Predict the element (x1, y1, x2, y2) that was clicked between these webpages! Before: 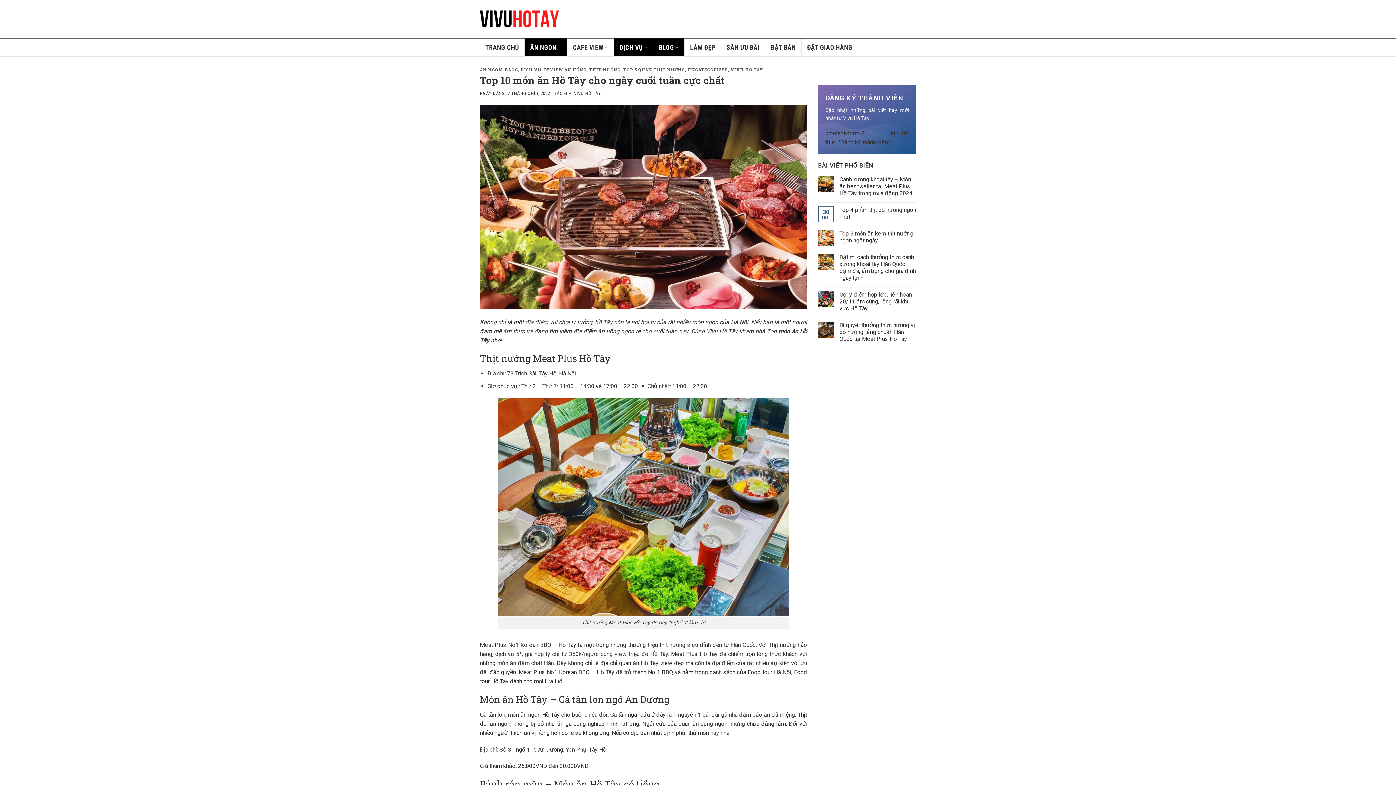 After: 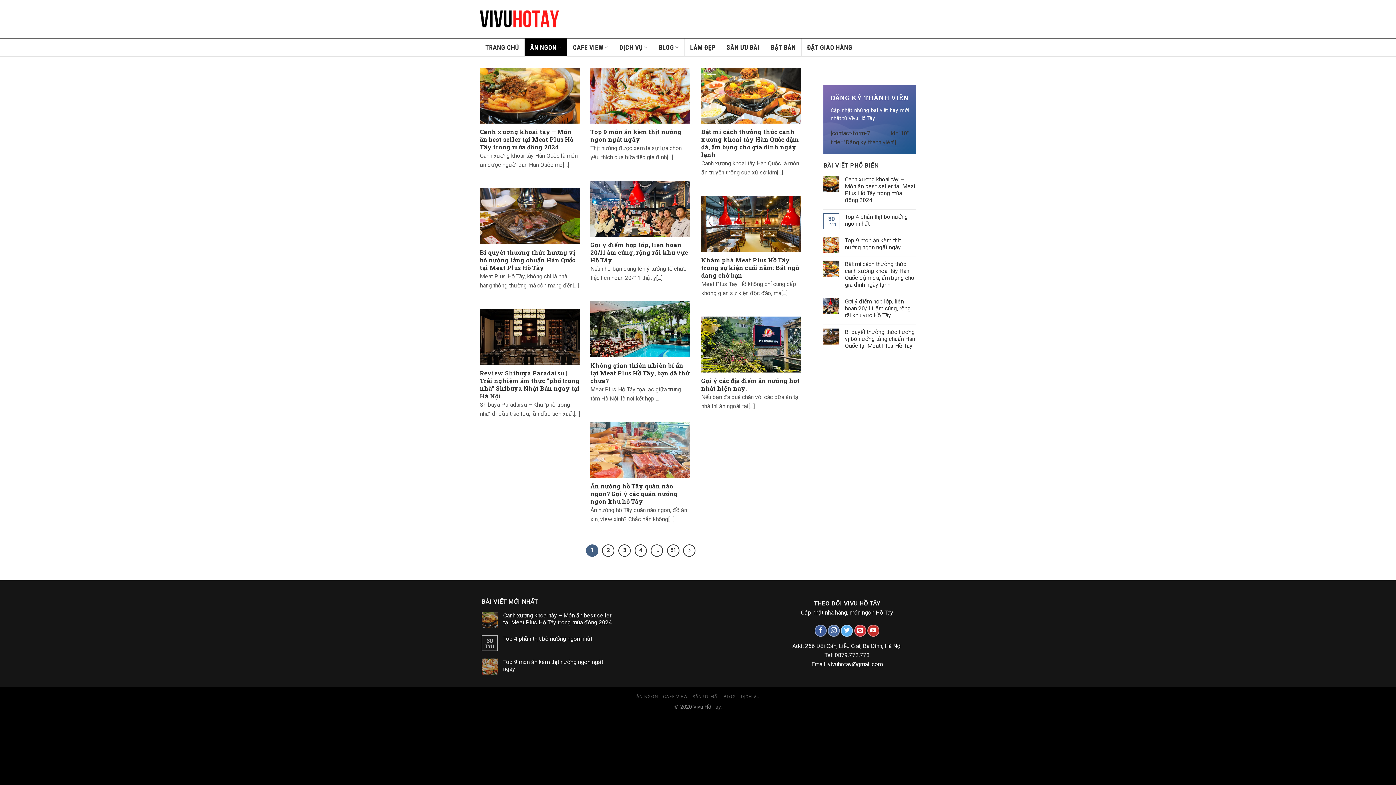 Action: label: ĂN NGON bbox: (480, 66, 502, 72)